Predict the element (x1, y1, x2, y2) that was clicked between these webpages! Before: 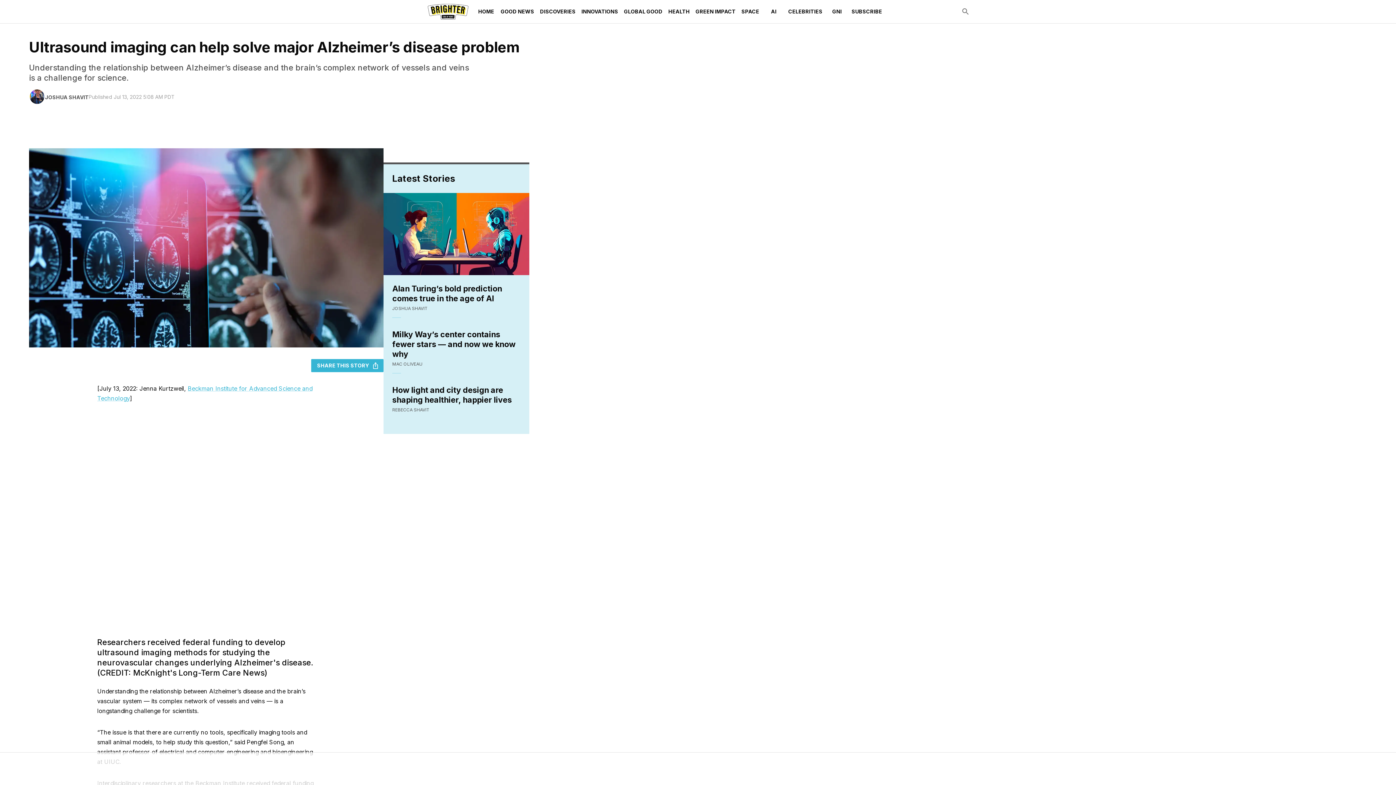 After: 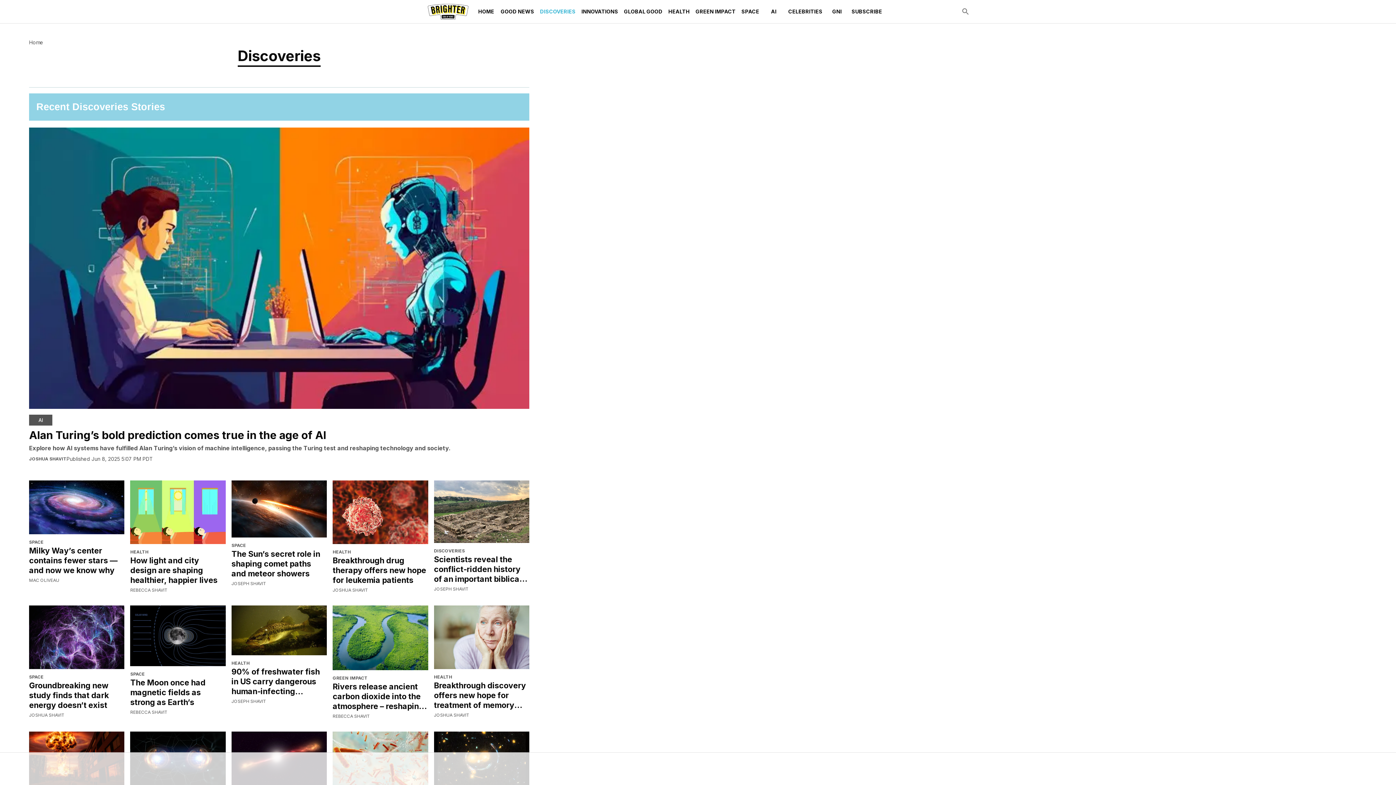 Action: bbox: (537, 0, 578, 23) label: DISCOVERIES